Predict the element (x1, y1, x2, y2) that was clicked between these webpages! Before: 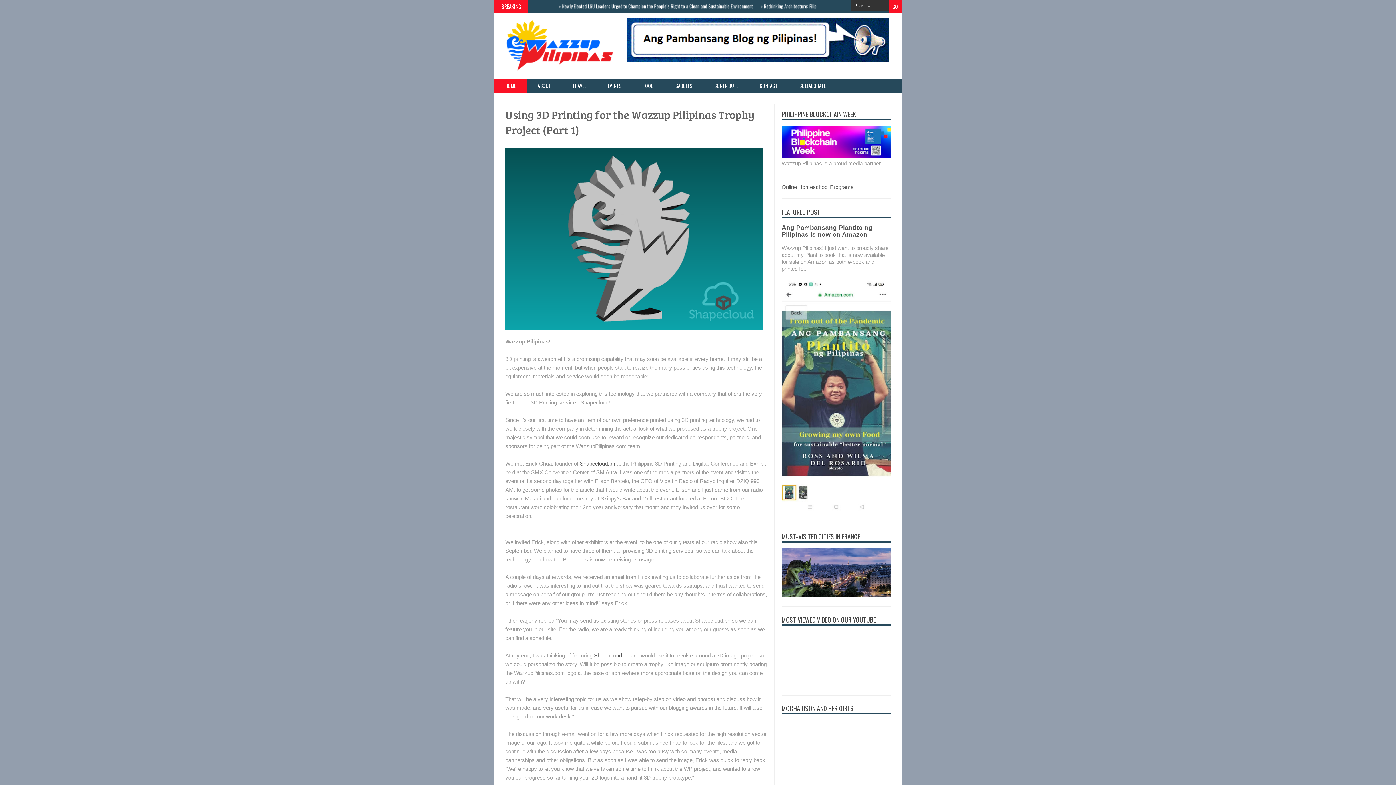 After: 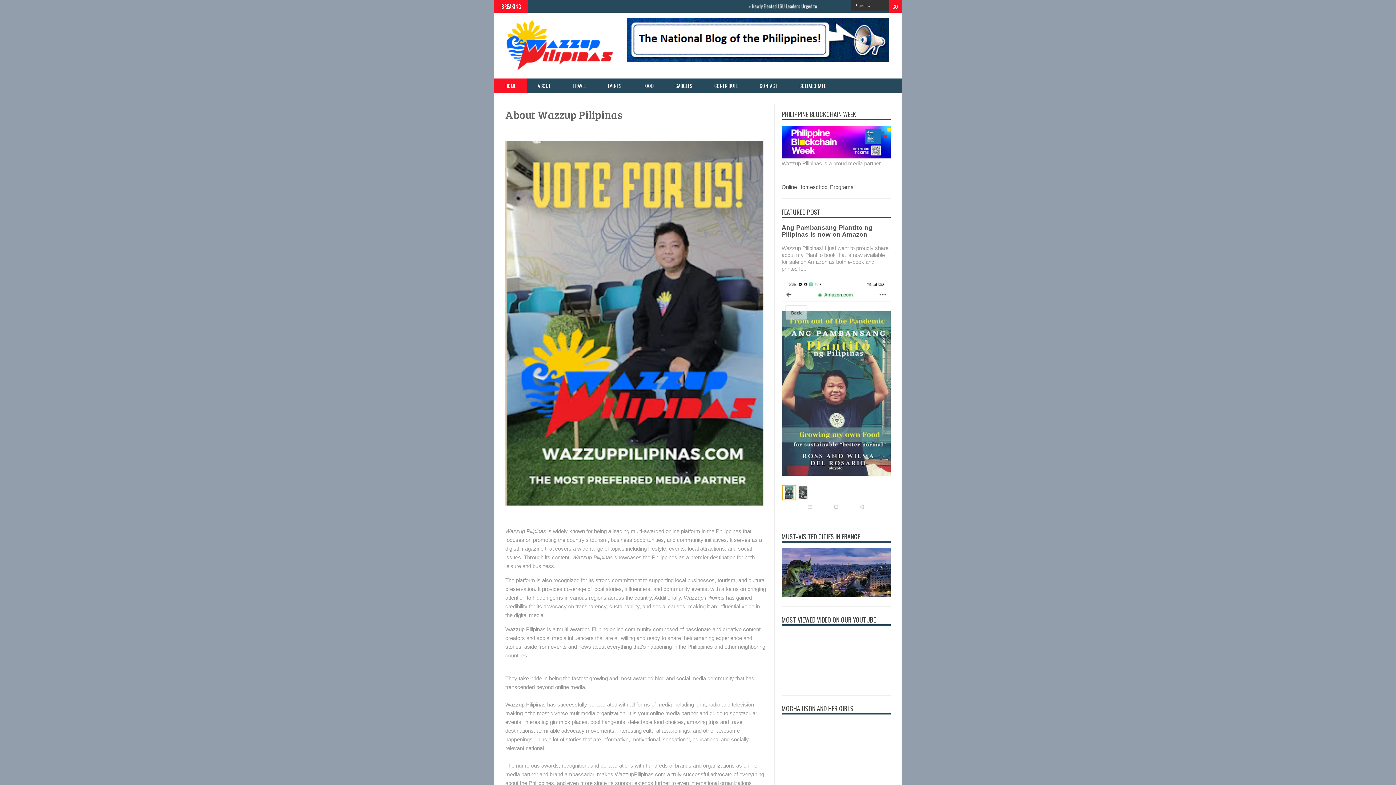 Action: label: ABOUT bbox: (526, 78, 561, 93)